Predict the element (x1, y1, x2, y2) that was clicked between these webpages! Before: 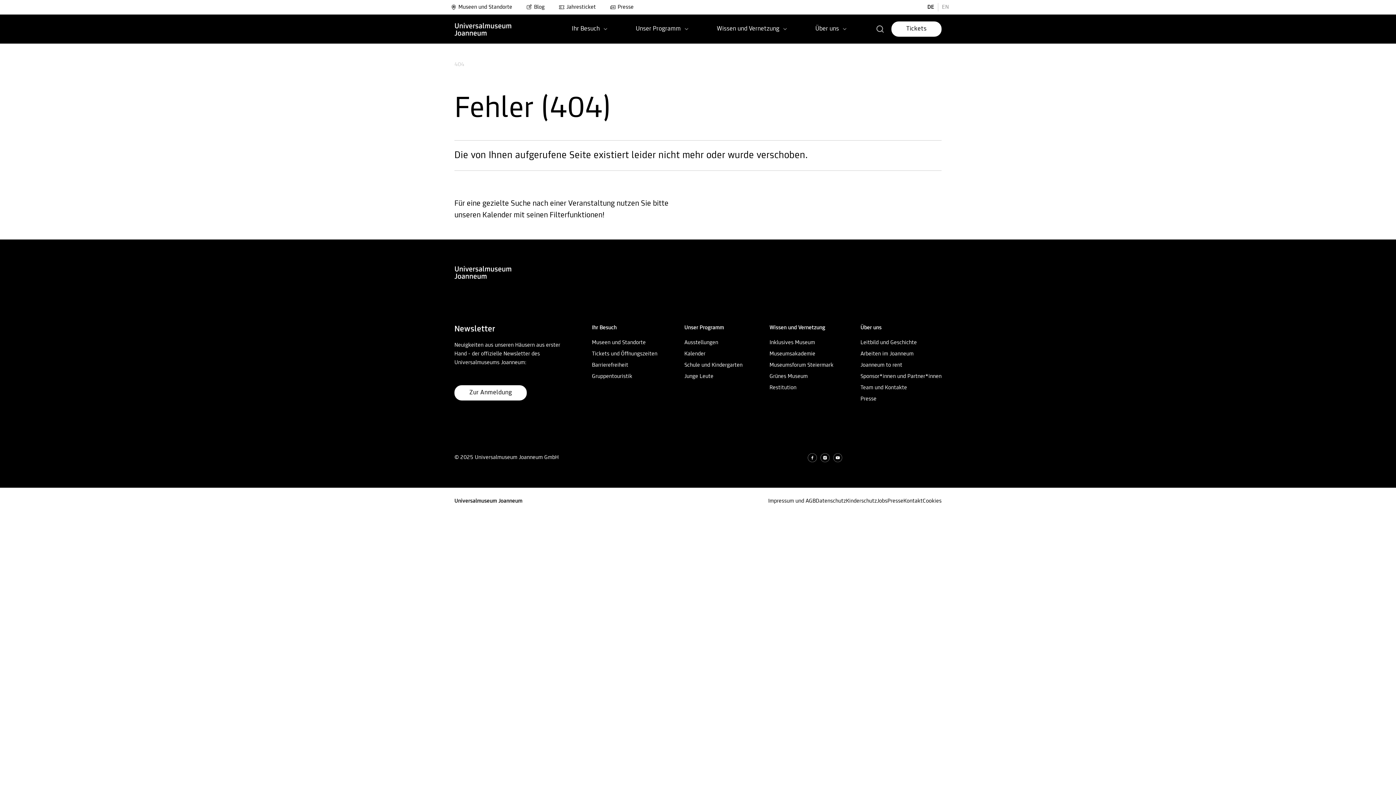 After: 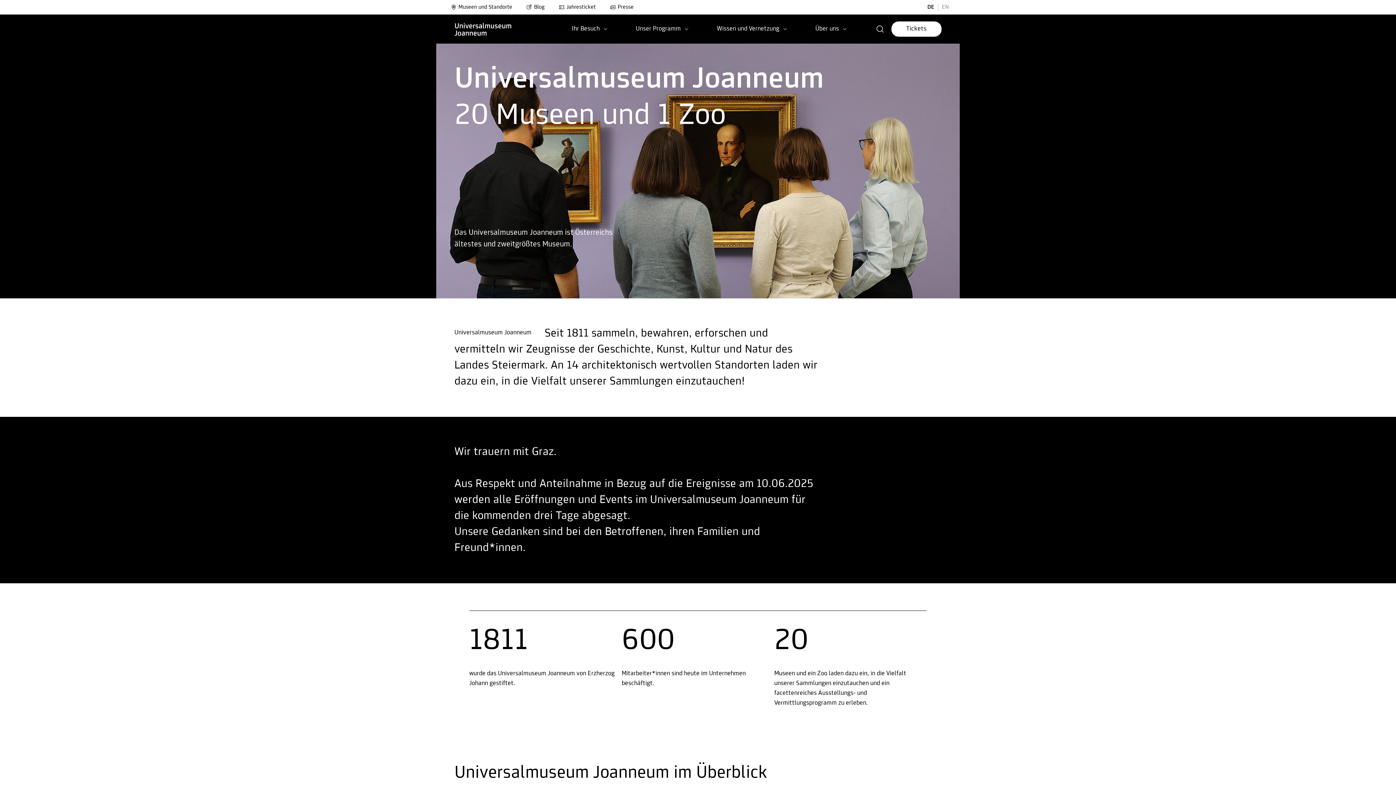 Action: bbox: (454, 21, 512, 36)